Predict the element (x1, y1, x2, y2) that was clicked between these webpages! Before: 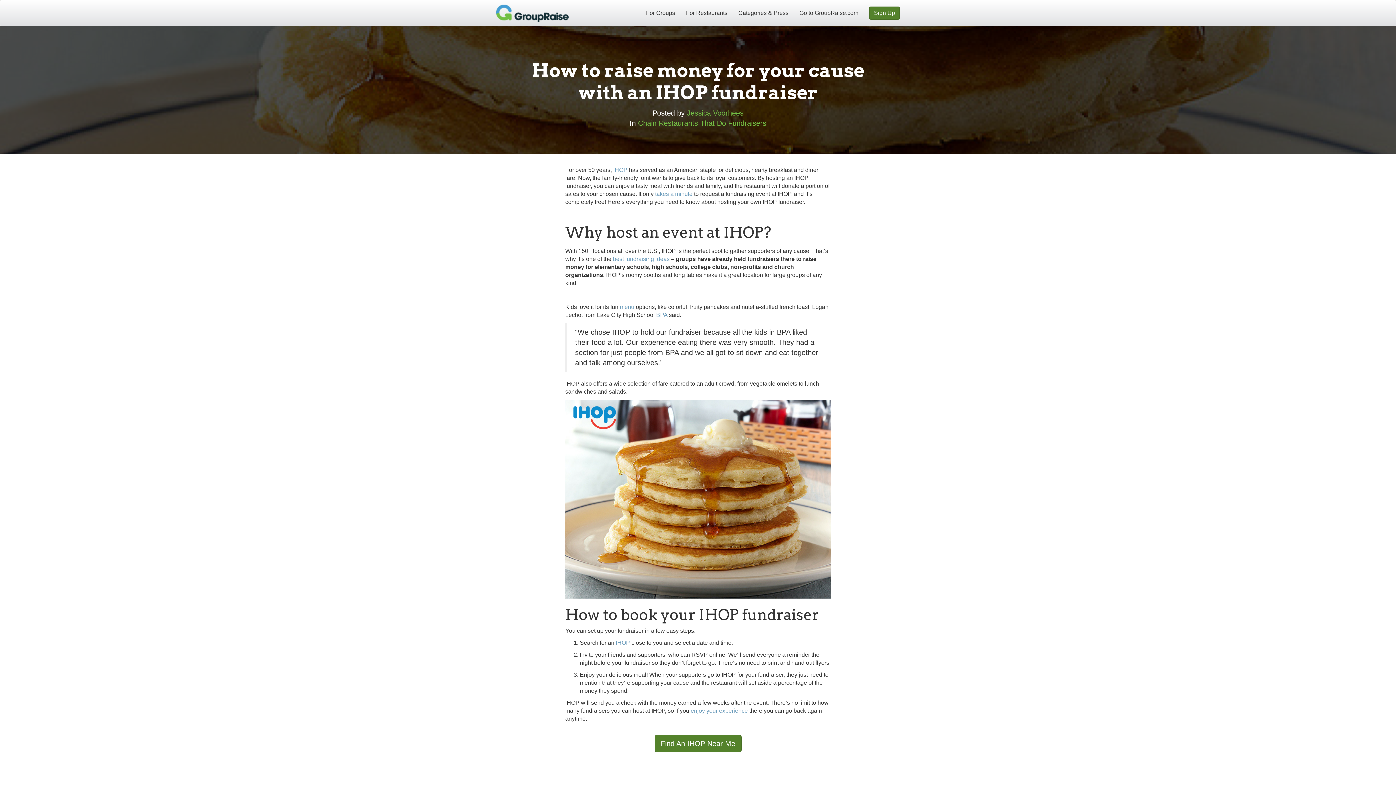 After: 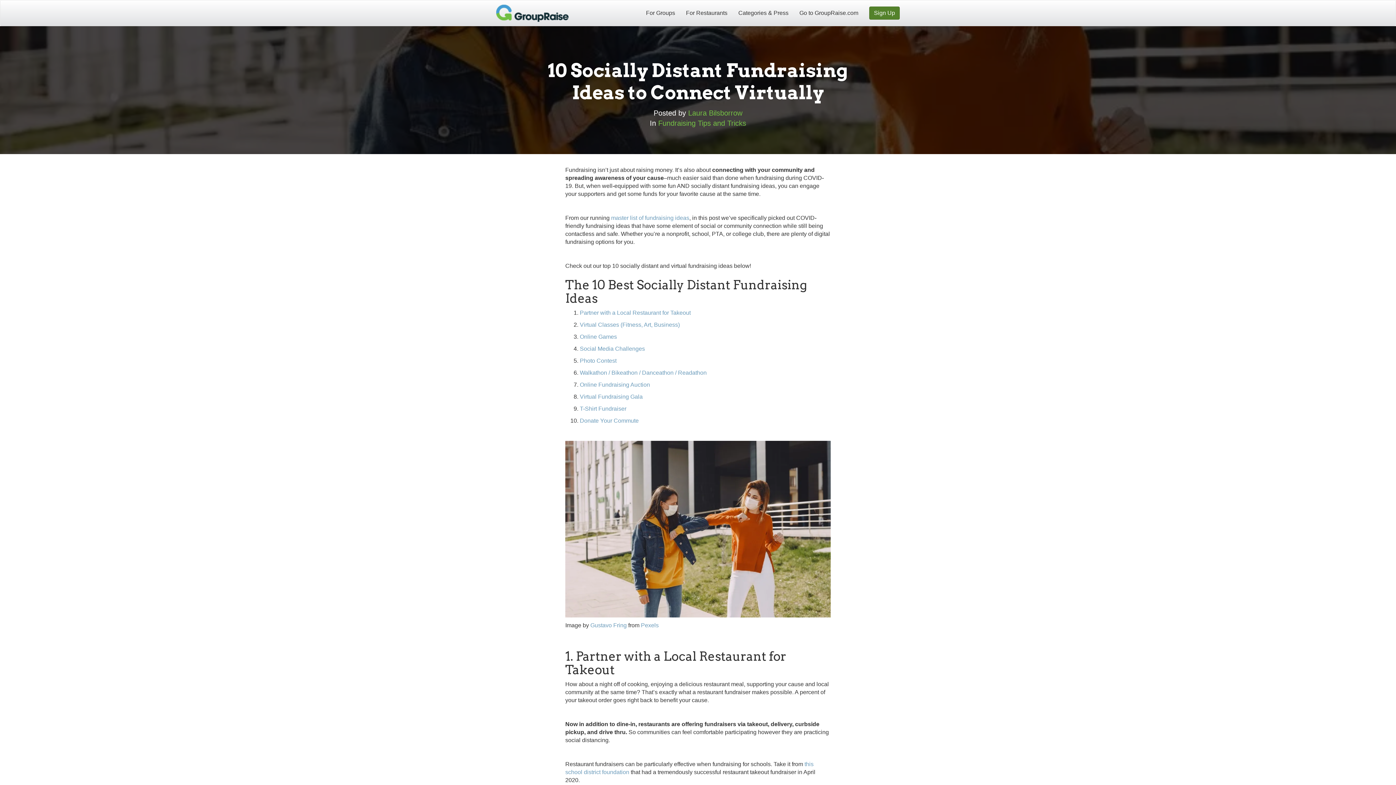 Action: label: best fundraising ideas bbox: (613, 255, 669, 262)